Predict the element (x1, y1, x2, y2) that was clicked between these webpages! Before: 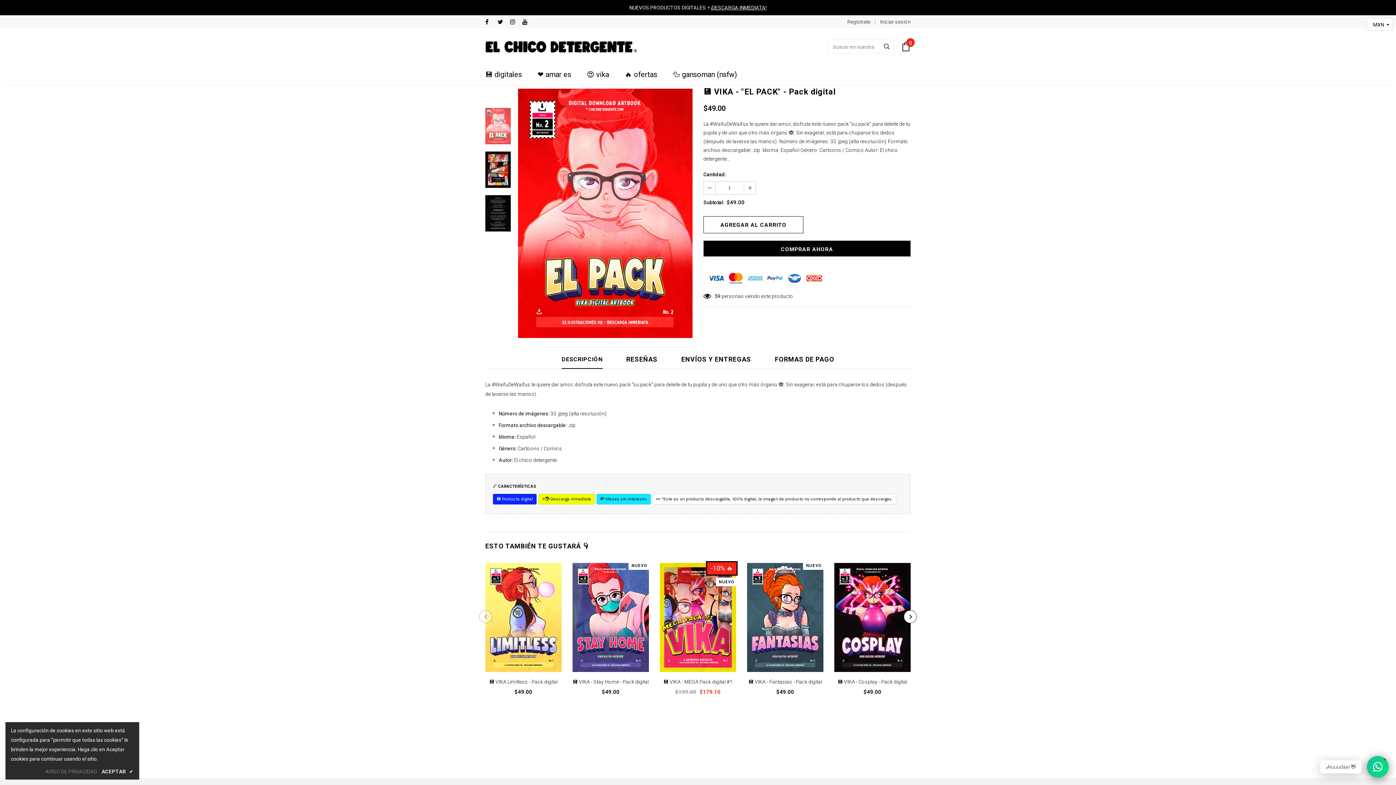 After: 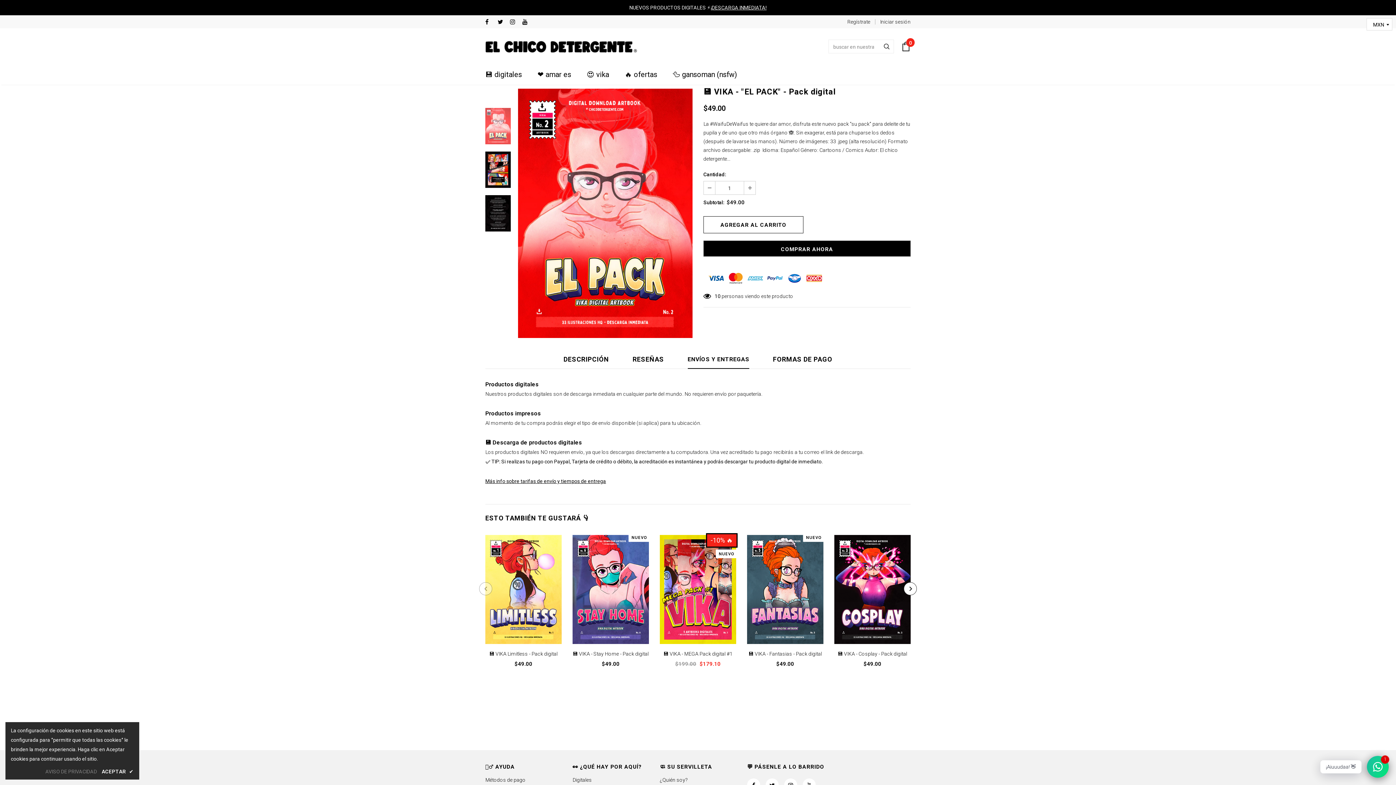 Action: label: ENVÍOS Y ENTREGAS bbox: (681, 349, 751, 368)